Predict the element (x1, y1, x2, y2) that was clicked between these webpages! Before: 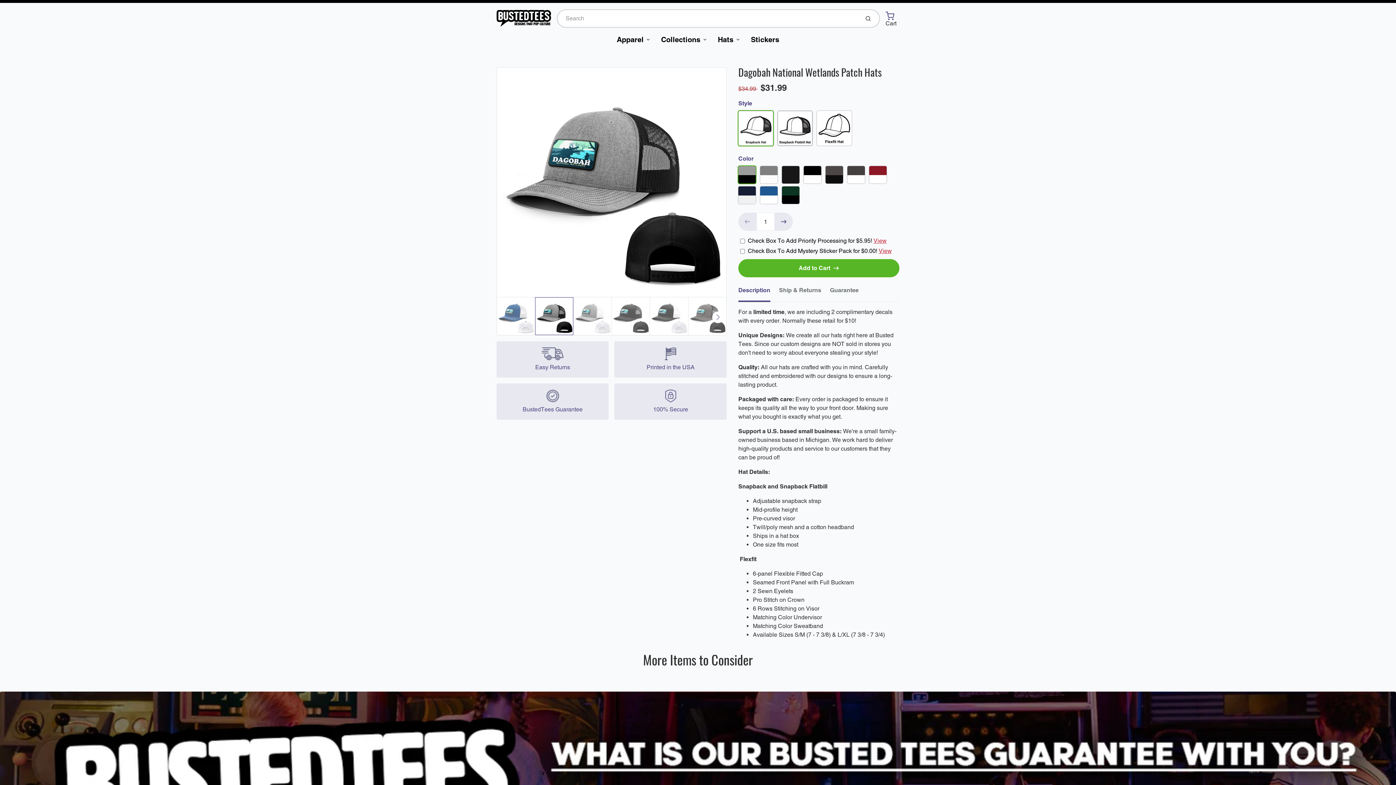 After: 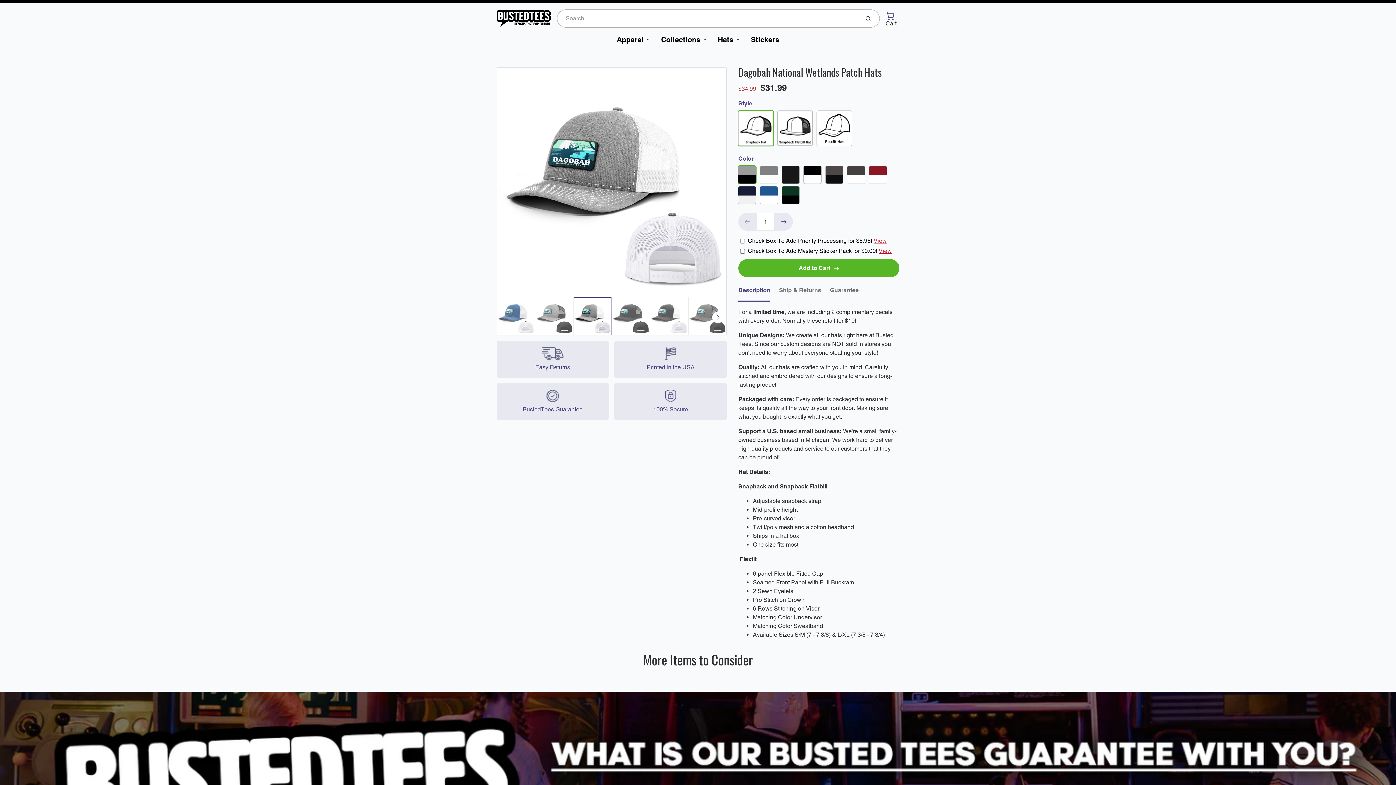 Action: bbox: (573, 297, 611, 335)